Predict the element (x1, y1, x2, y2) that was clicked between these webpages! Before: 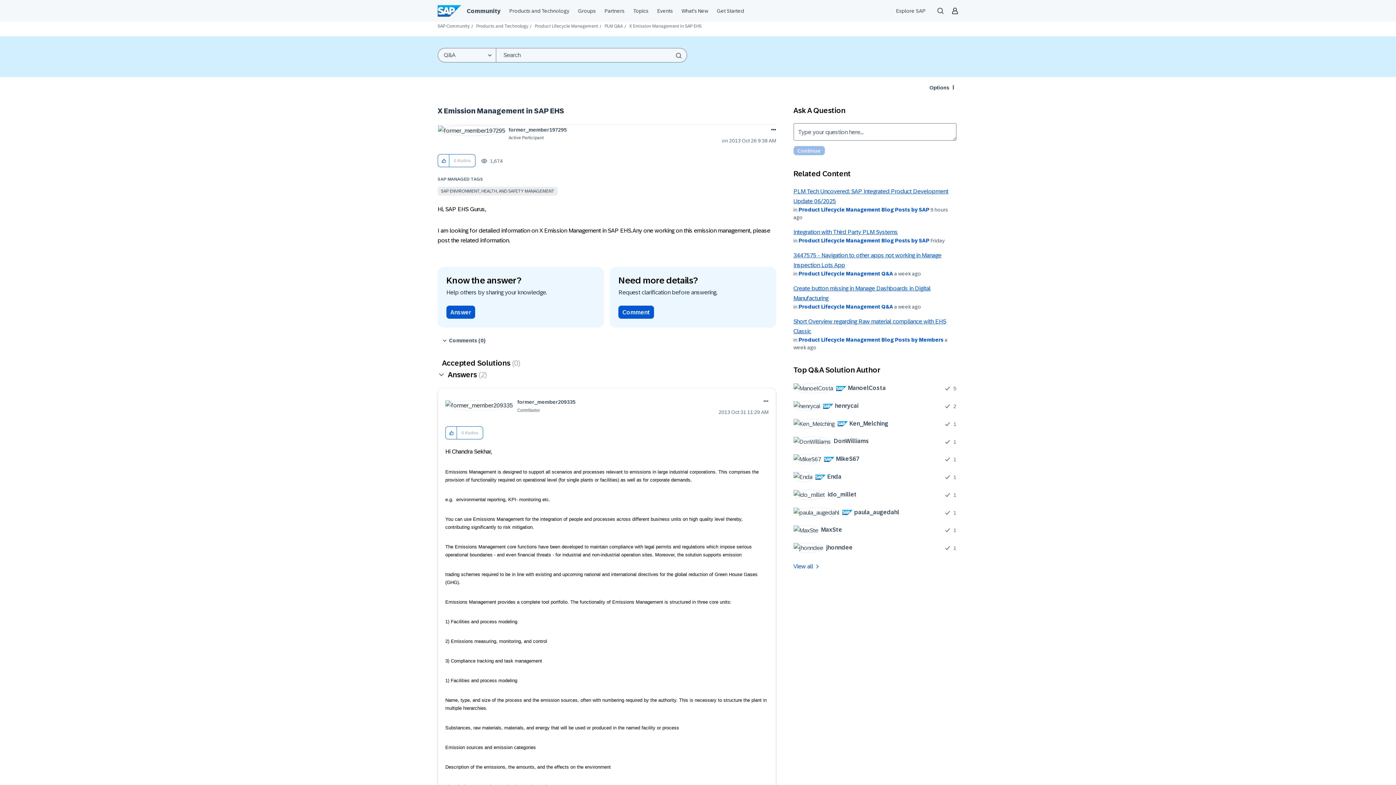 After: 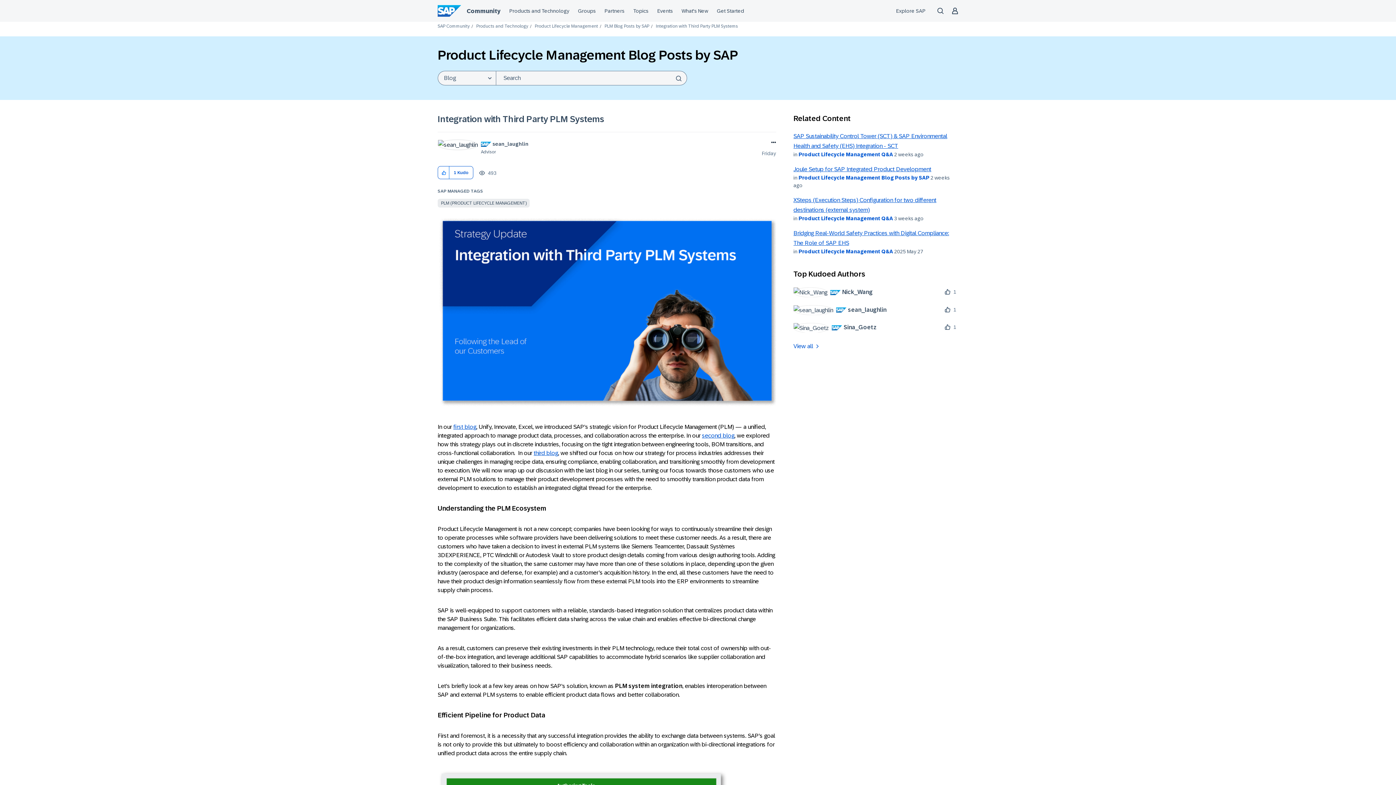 Action: bbox: (793, 229, 898, 235) label: Integration with Third Party PLM Systems